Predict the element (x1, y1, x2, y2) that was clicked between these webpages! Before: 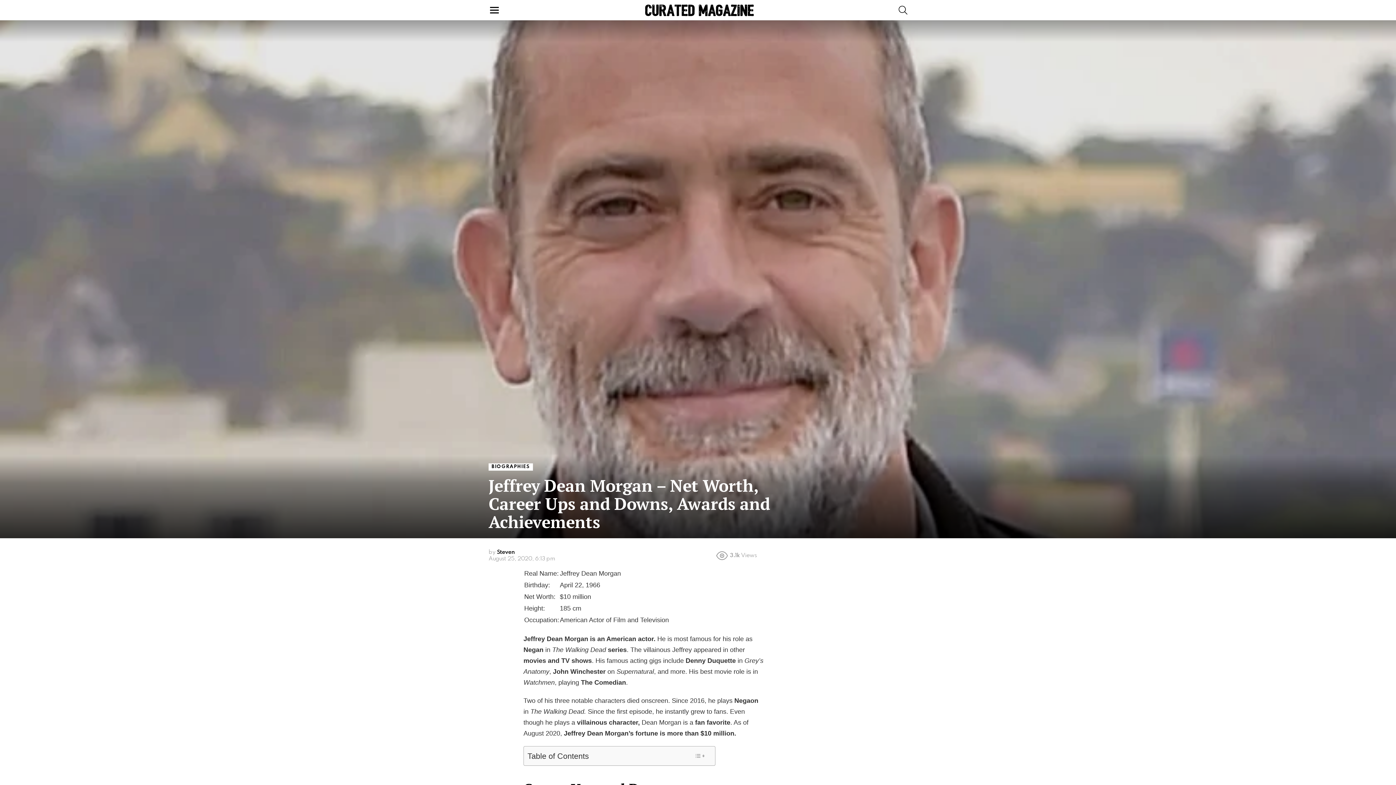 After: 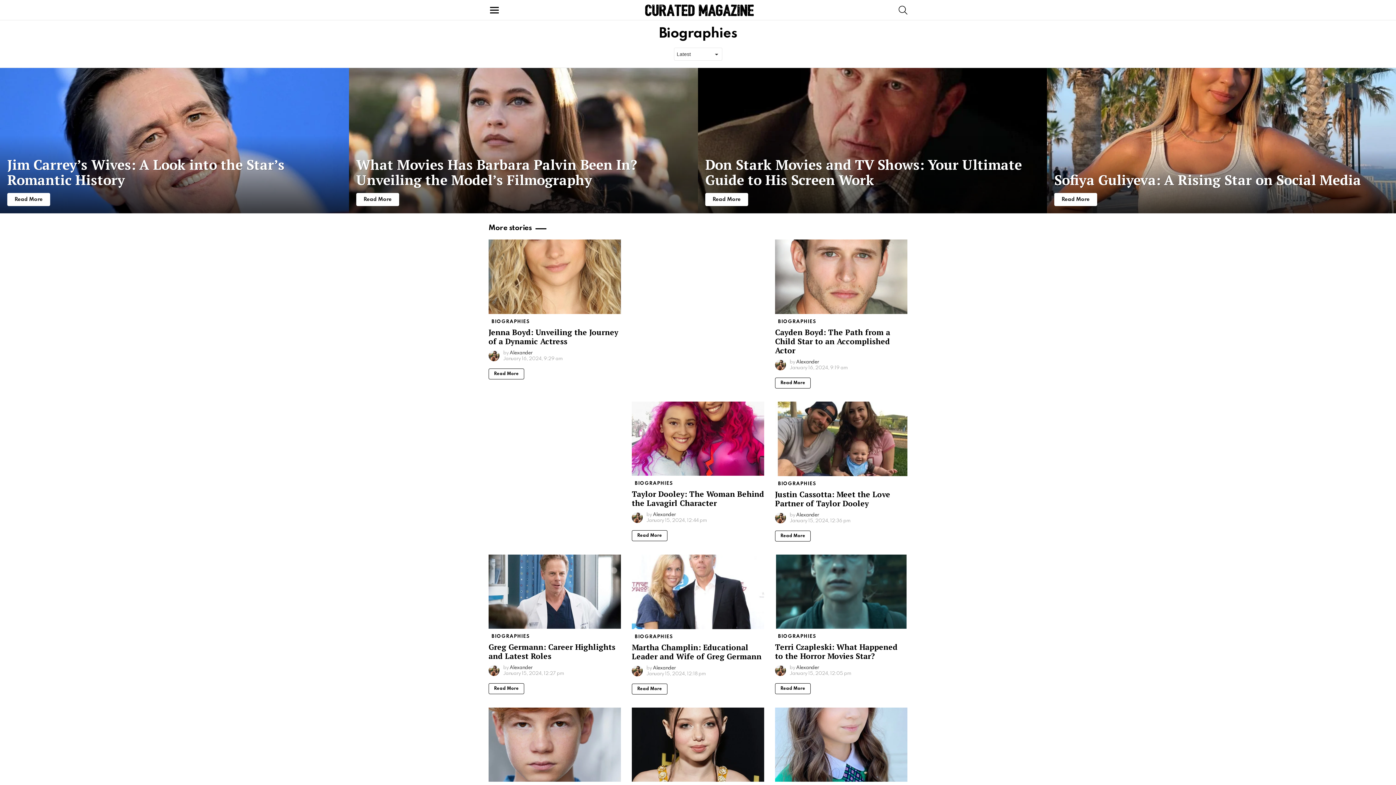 Action: bbox: (488, 463, 533, 470) label: BIOGRAPHIES